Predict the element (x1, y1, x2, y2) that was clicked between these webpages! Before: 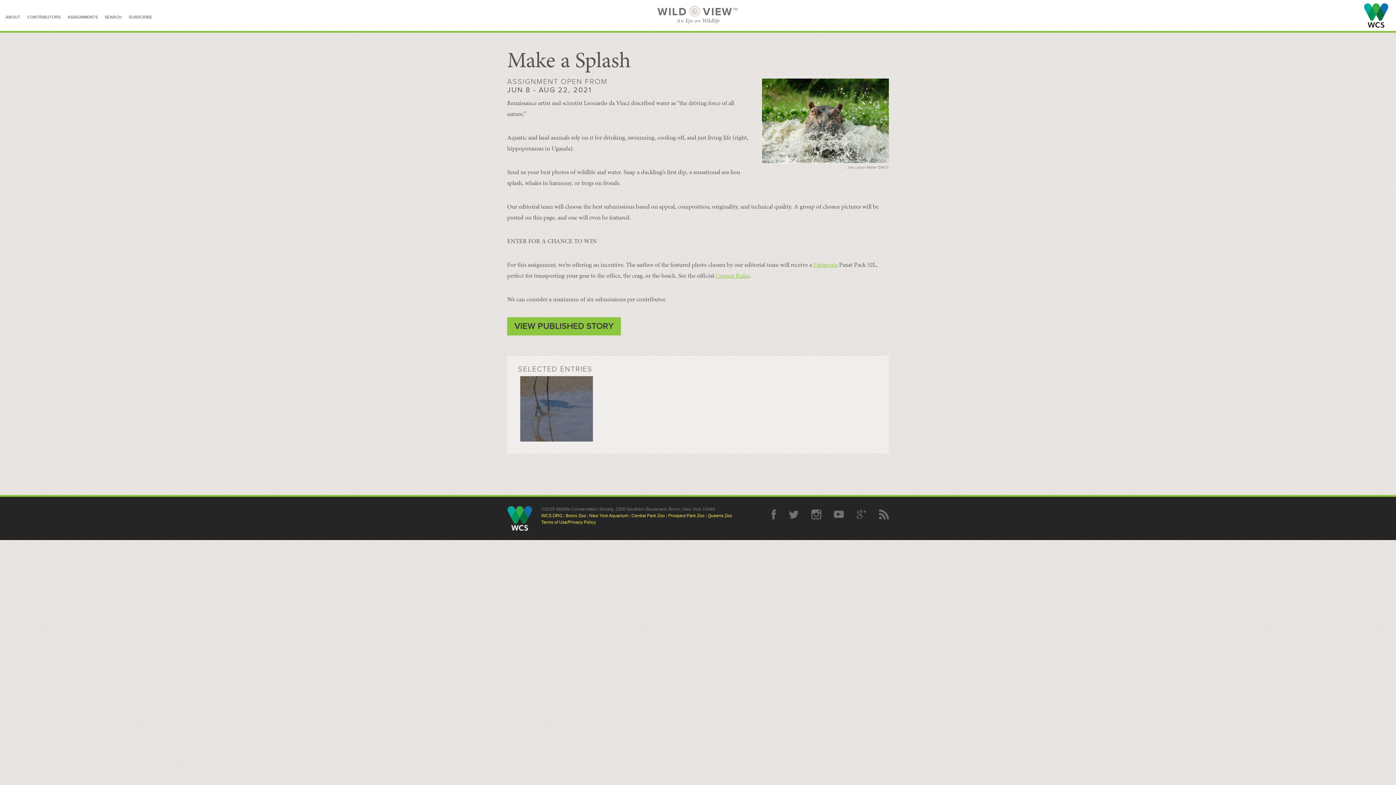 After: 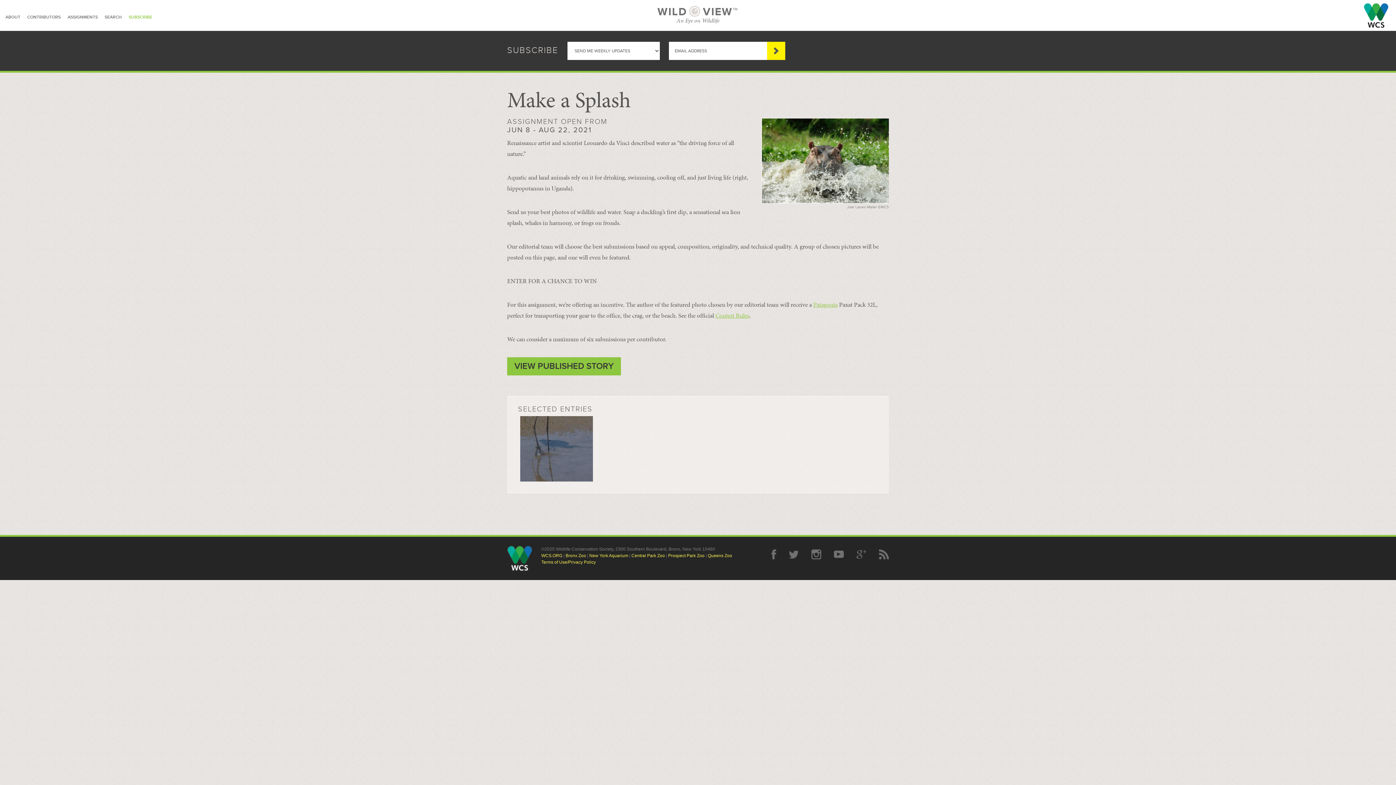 Action: label: SUBSCRIBE bbox: (128, 14, 152, 20)